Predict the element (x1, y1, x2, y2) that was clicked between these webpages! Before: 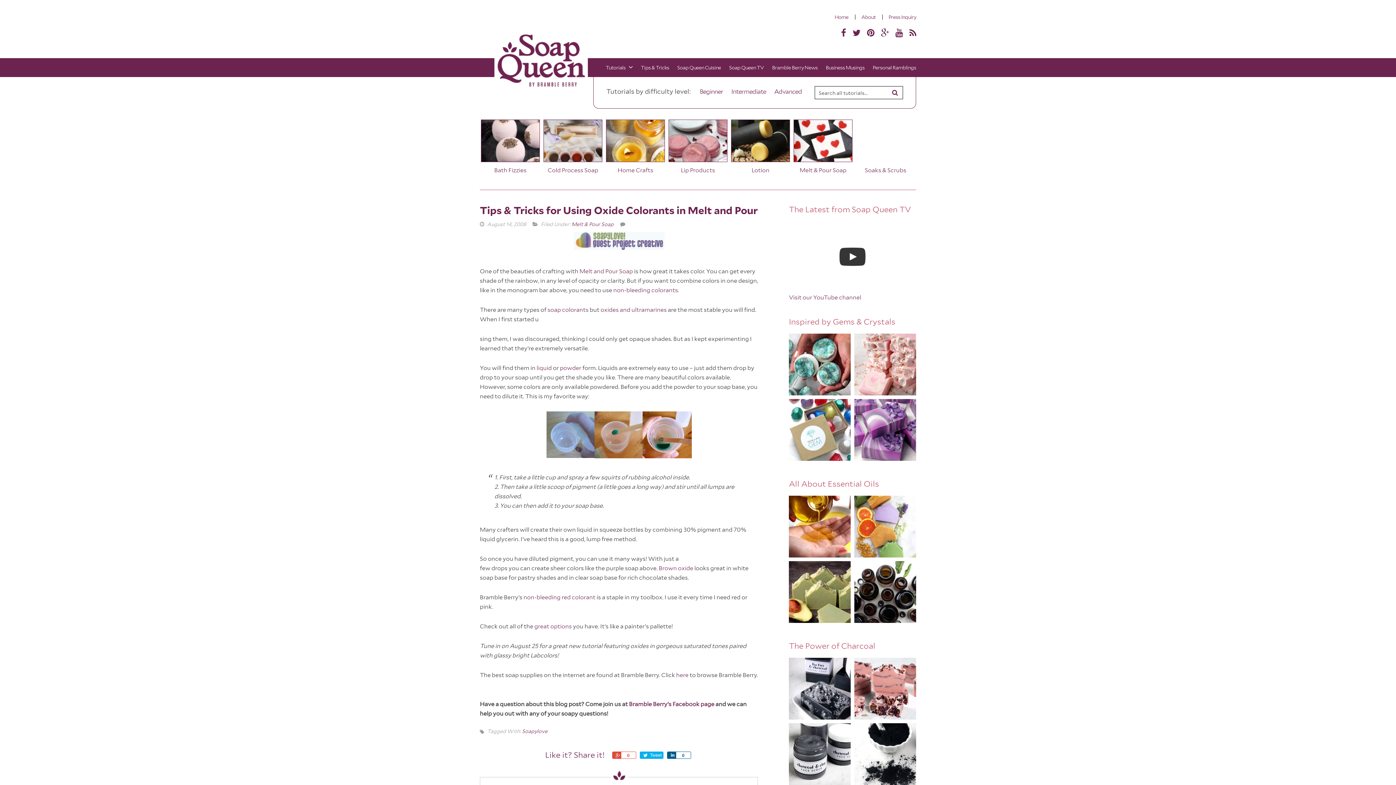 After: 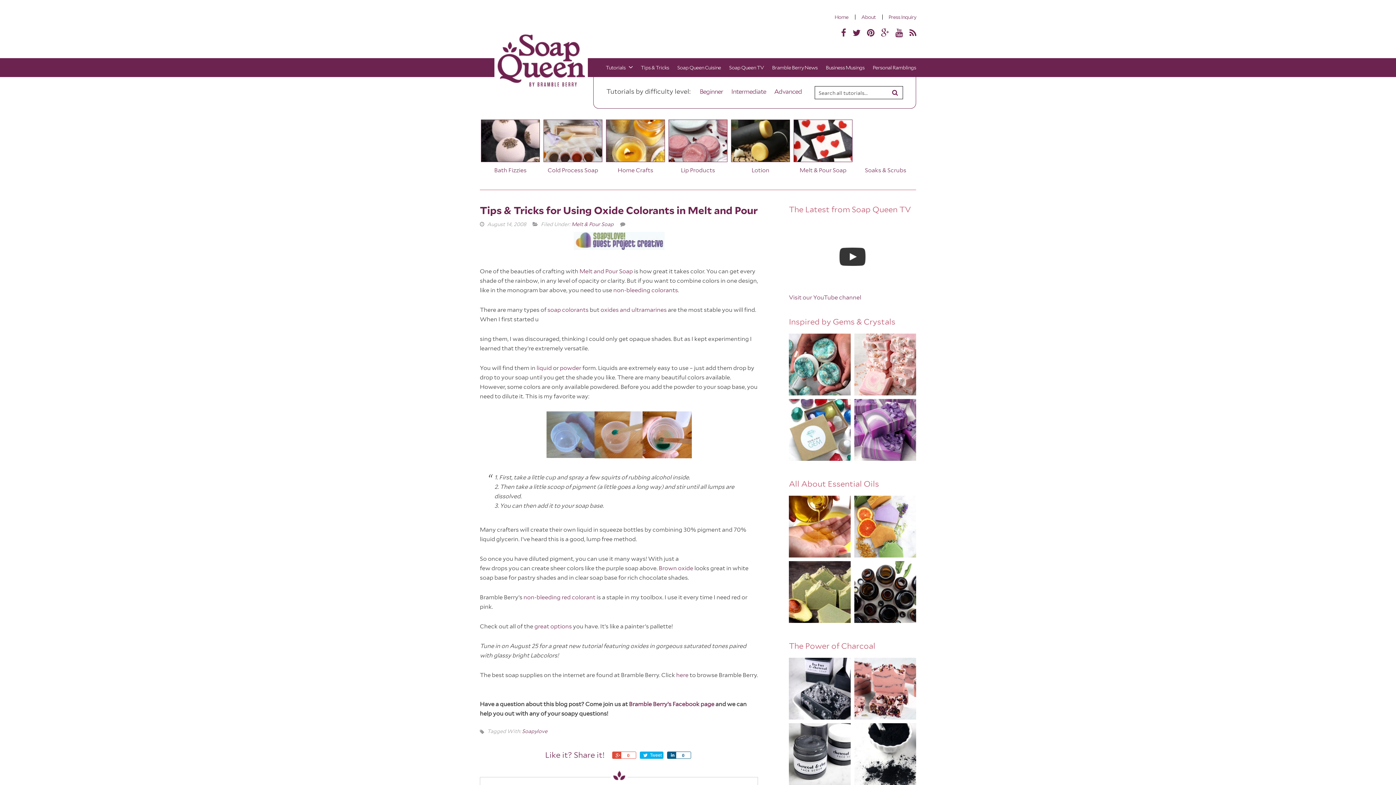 Action: bbox: (639, 752, 663, 759) label: Tweet